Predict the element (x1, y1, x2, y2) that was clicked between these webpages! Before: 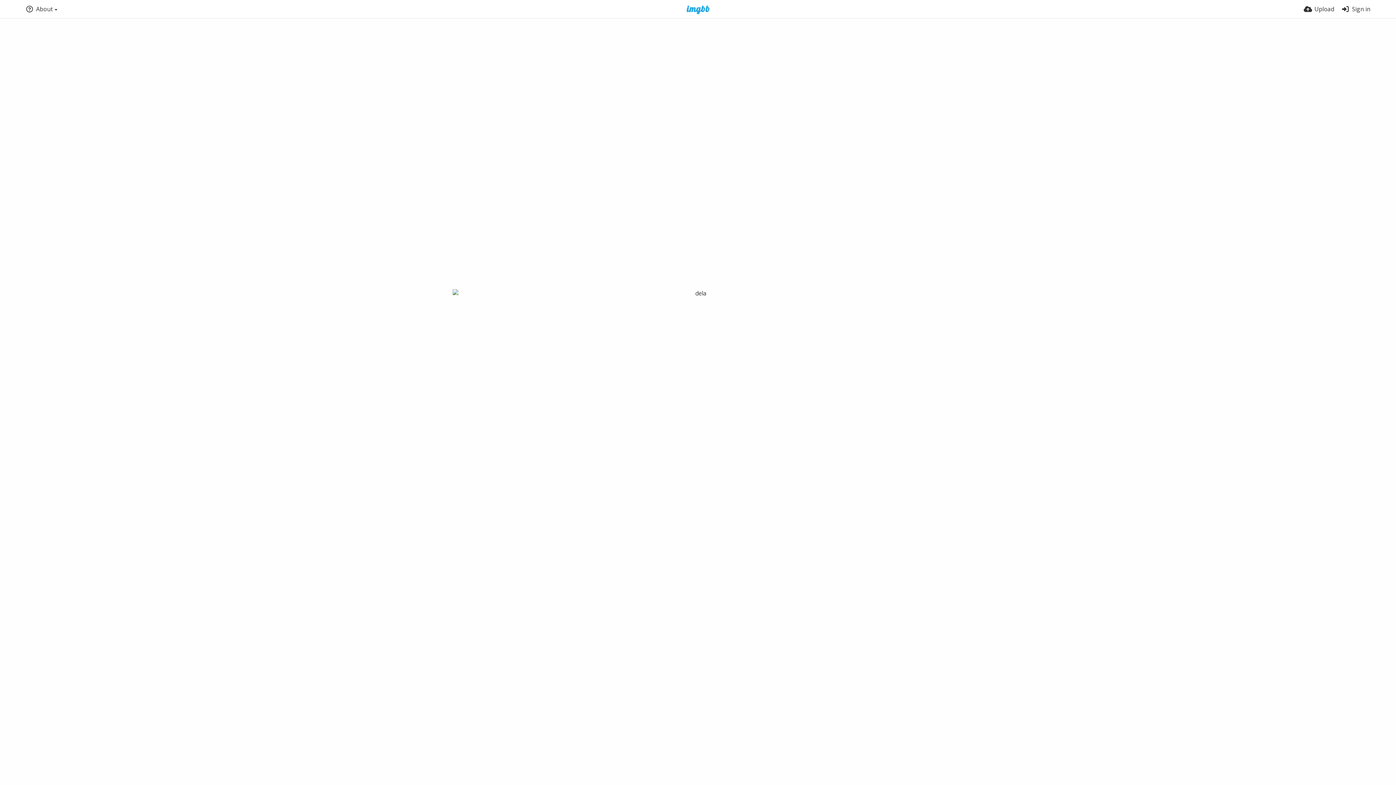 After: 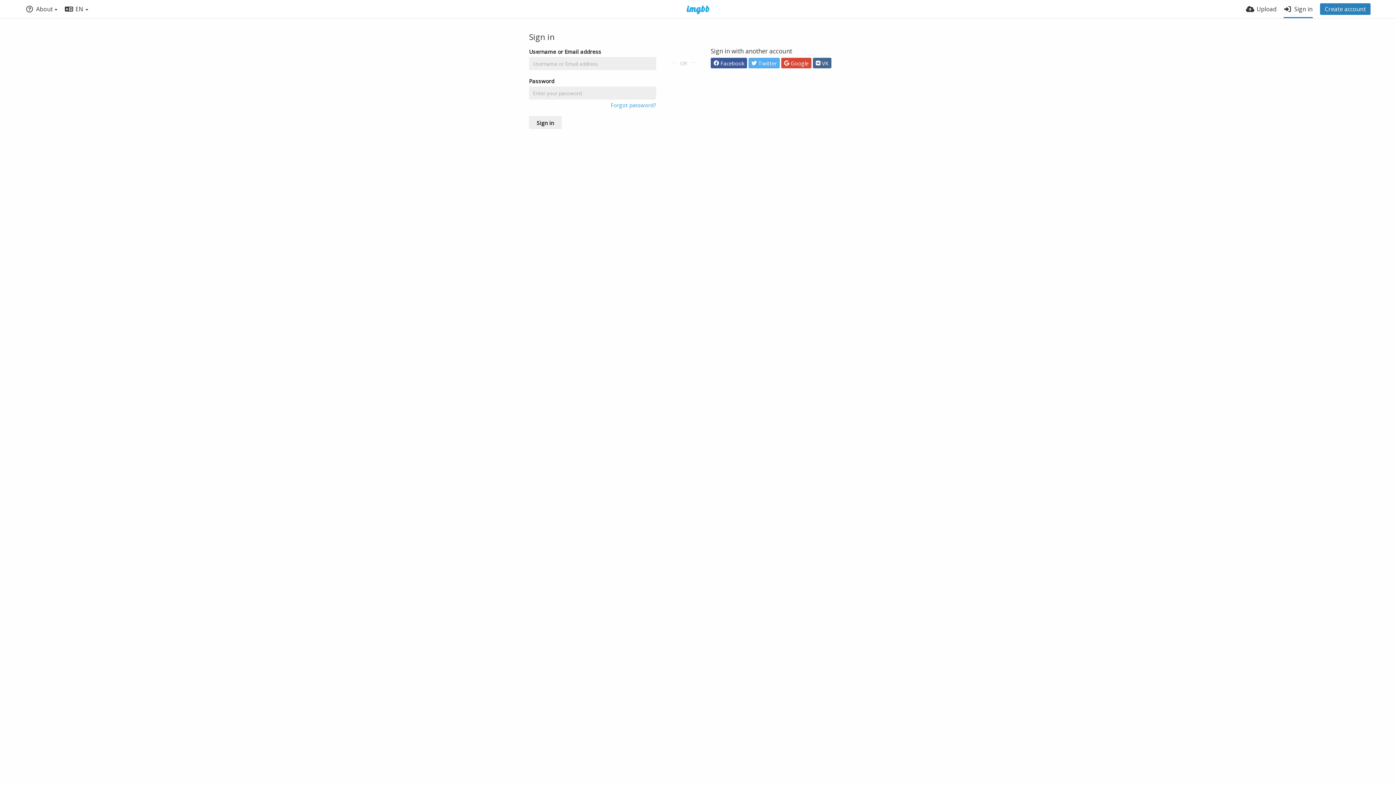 Action: label: Sign in bbox: (1341, 0, 1370, 18)